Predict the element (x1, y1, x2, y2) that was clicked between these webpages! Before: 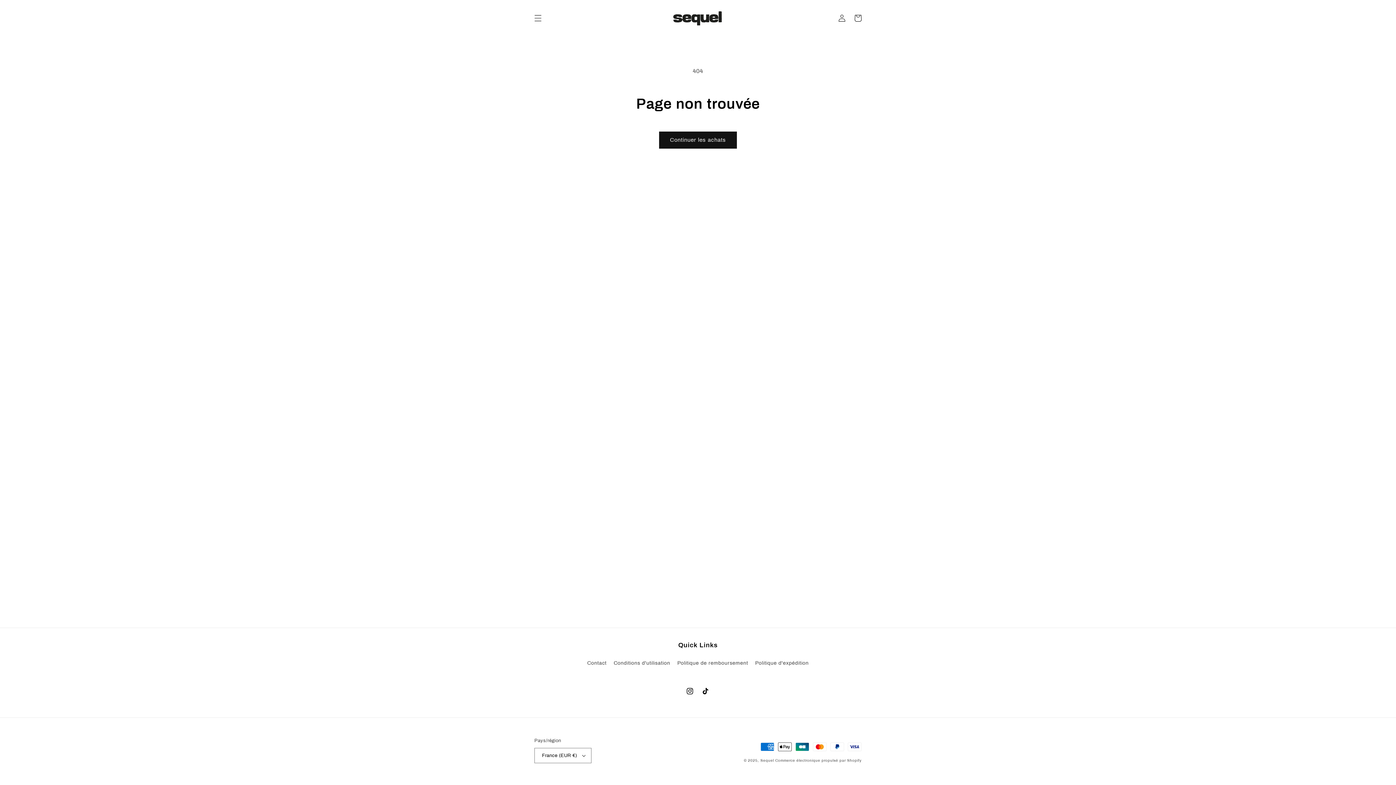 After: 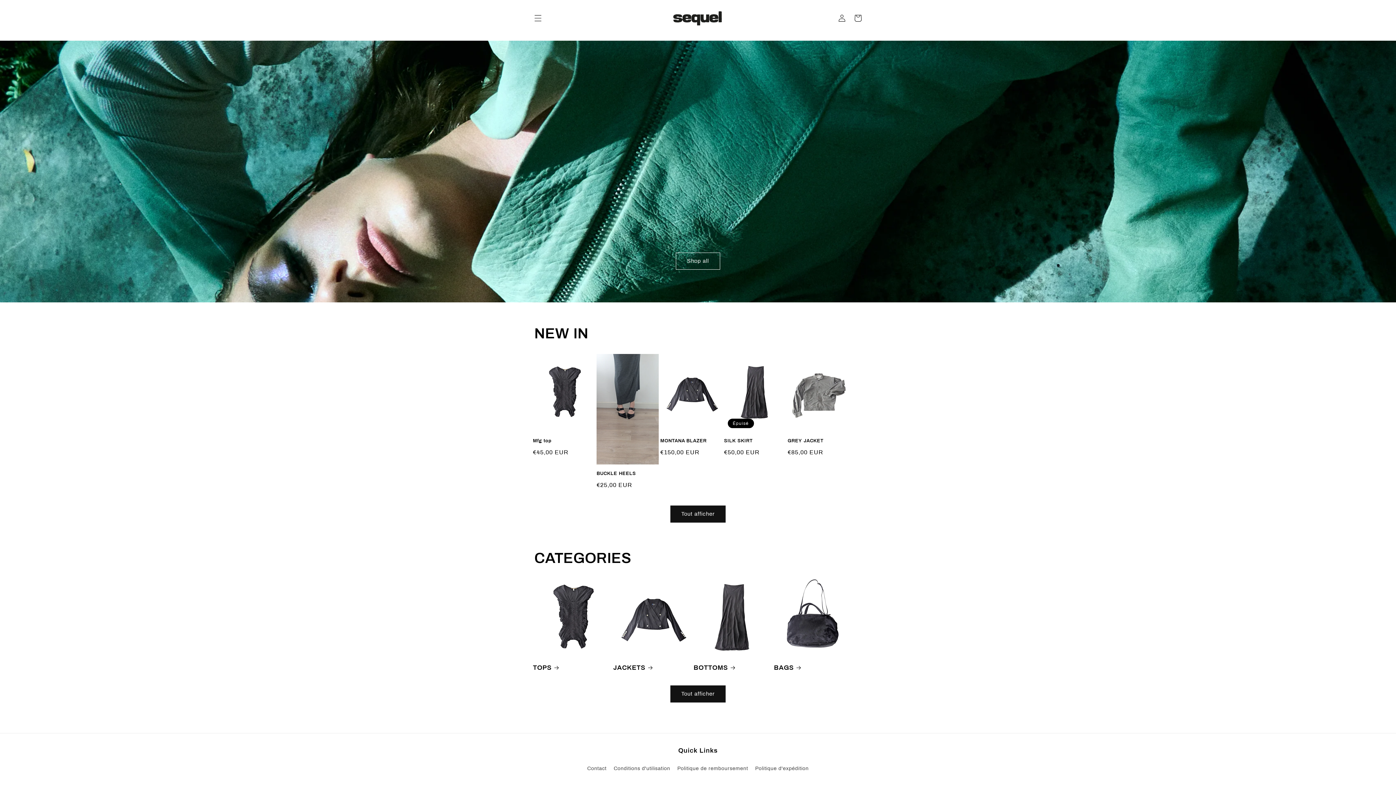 Action: bbox: (760, 758, 775, 762) label: Sequel 